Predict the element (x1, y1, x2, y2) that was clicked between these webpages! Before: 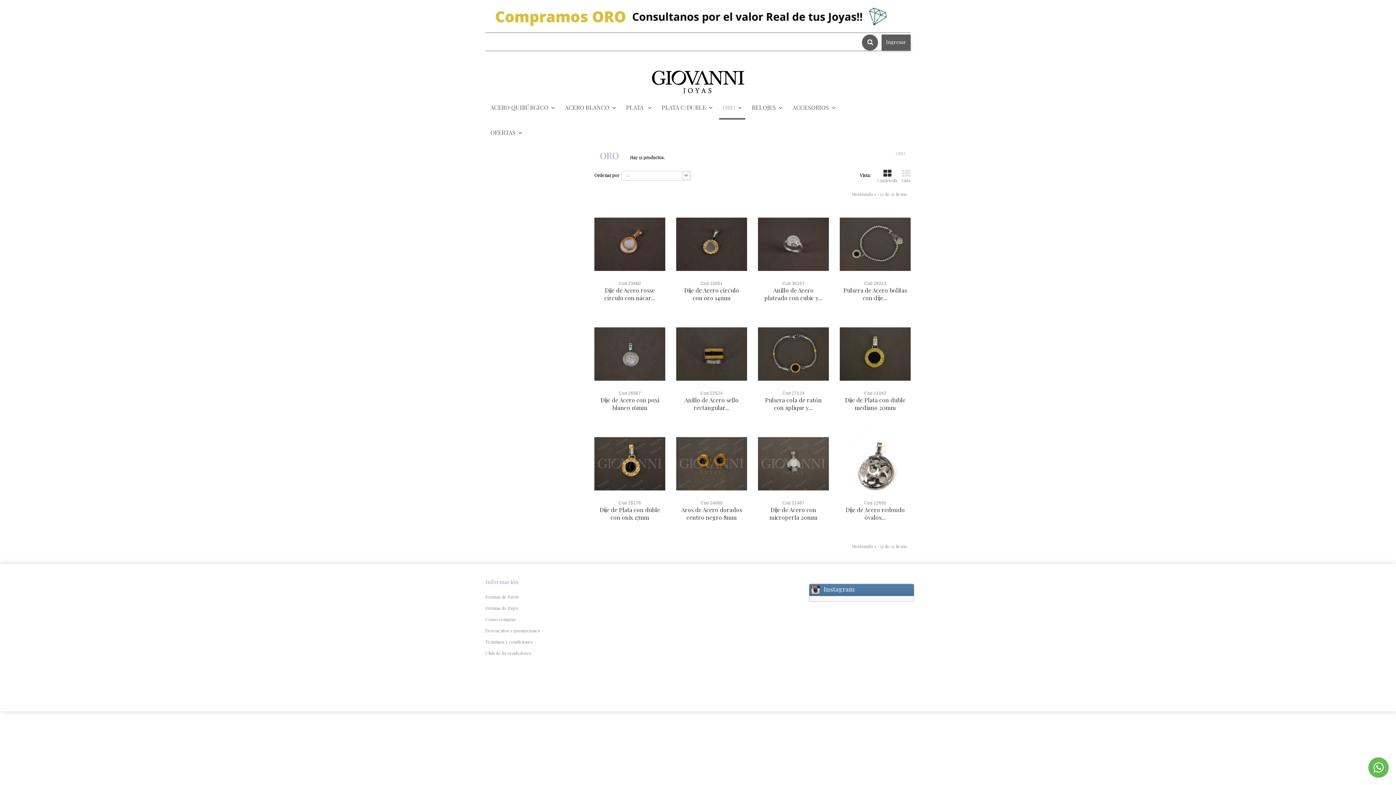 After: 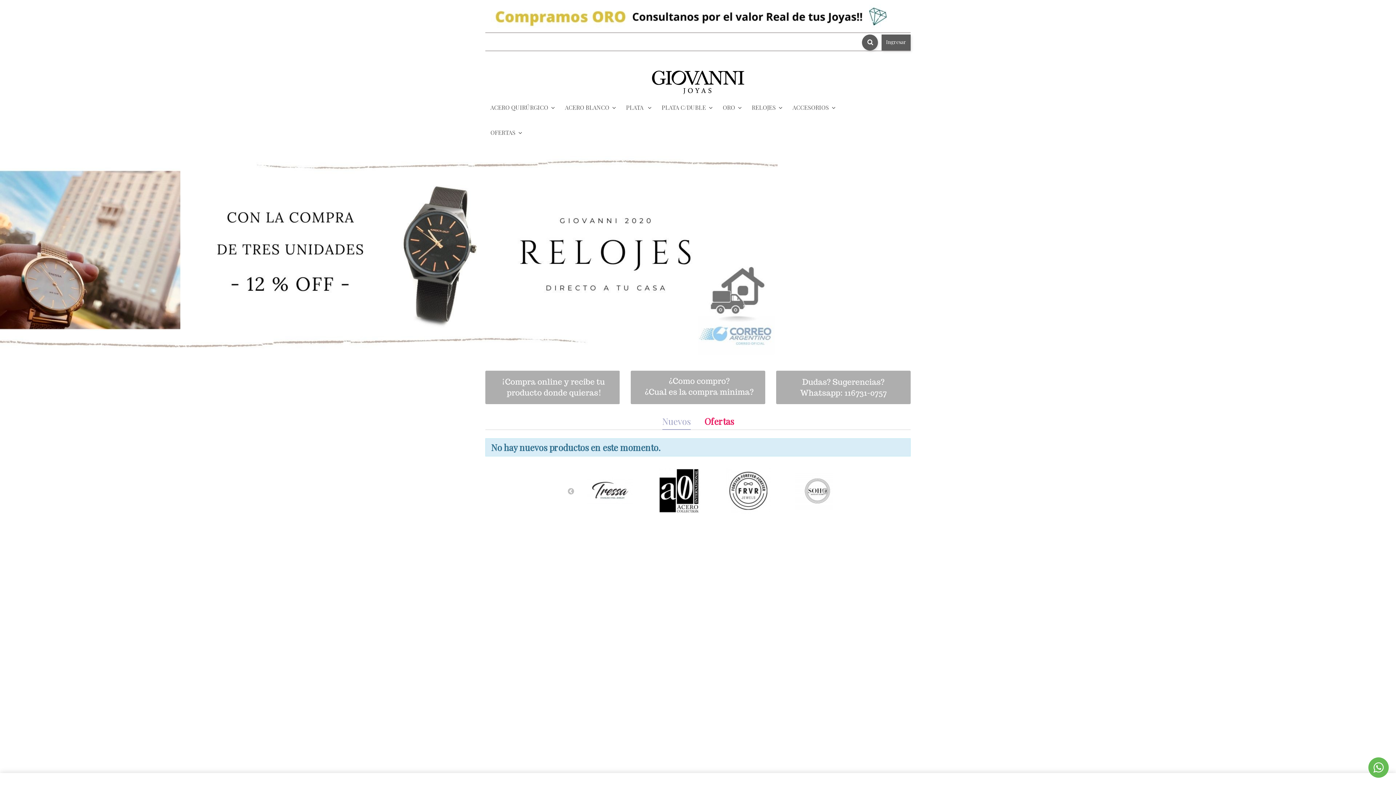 Action: bbox: (485, 4, 910, 28)